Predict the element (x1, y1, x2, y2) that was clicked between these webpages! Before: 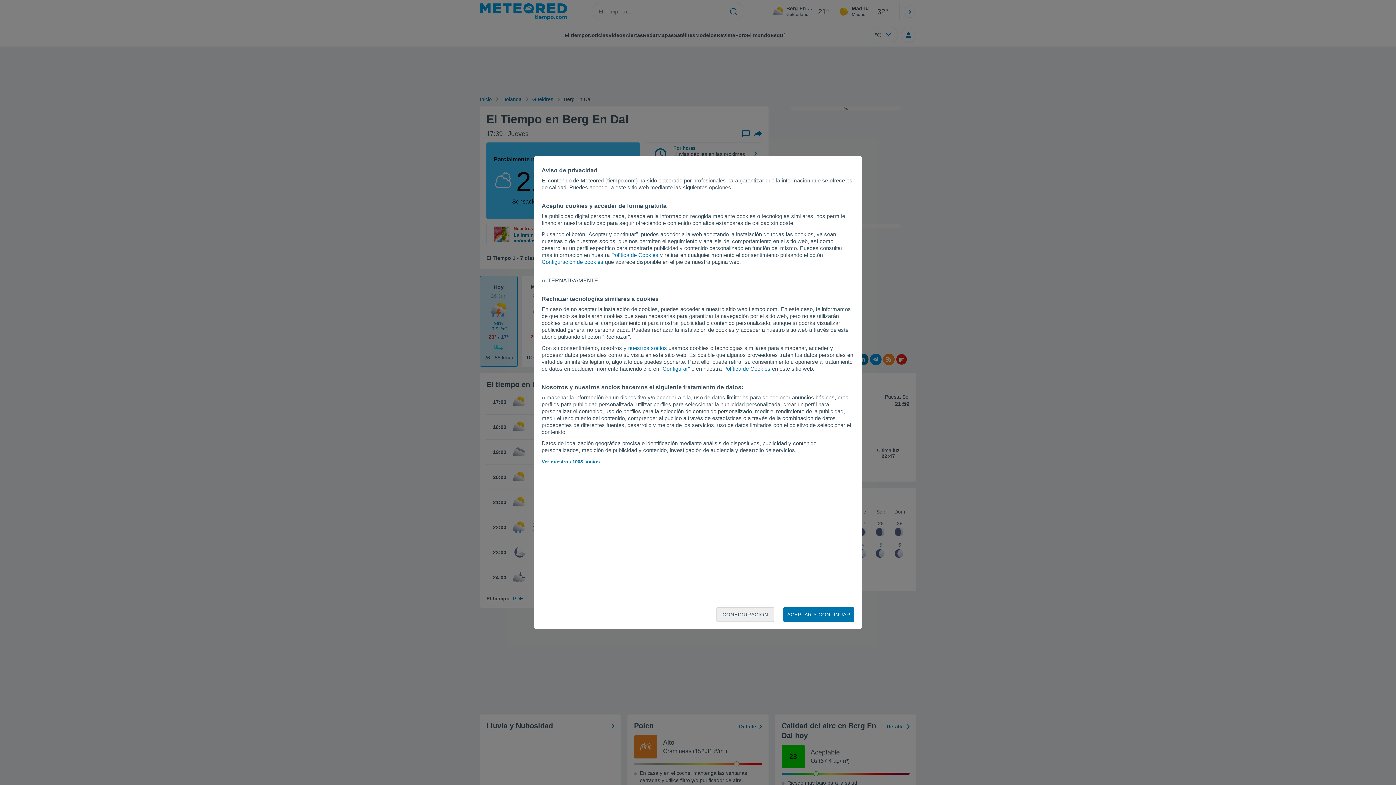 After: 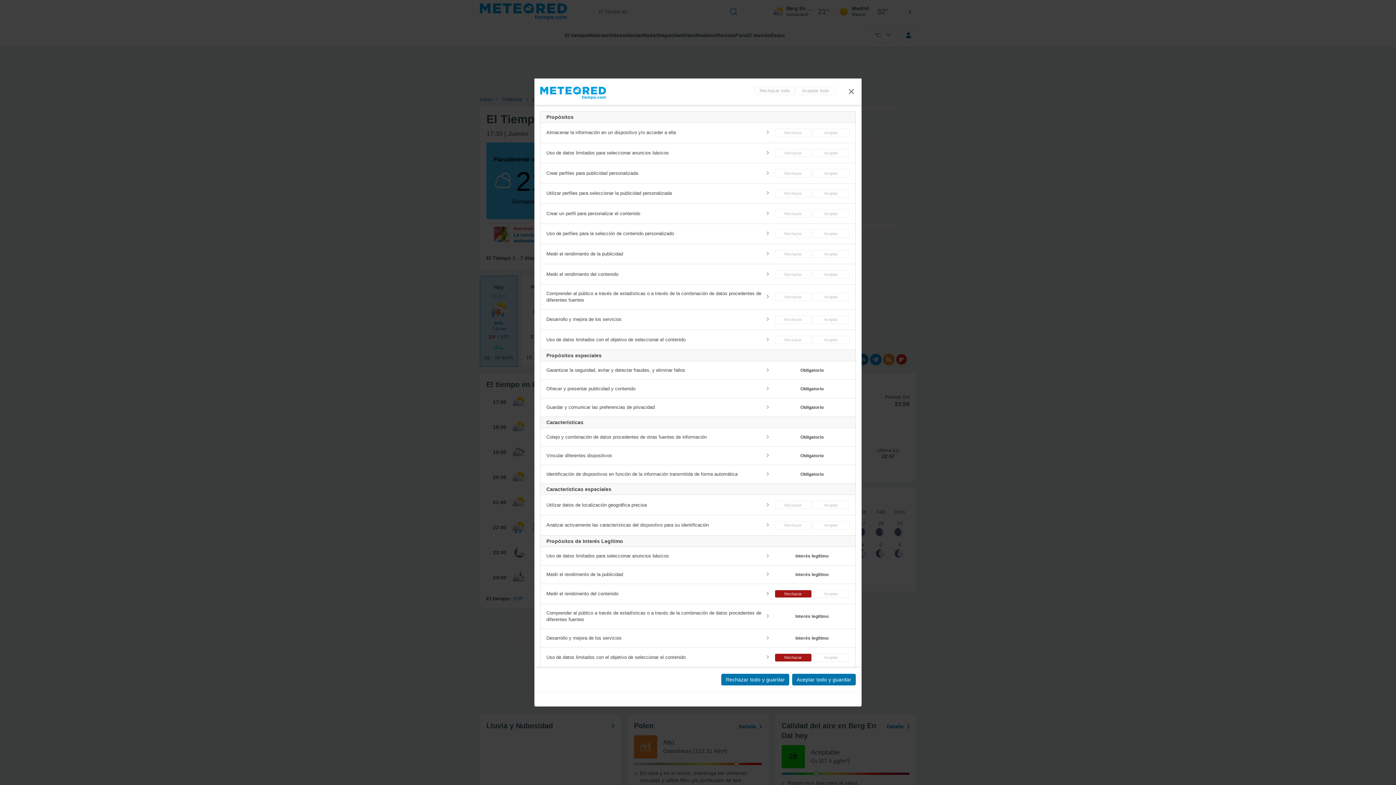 Action: bbox: (716, 607, 774, 622) label: CONFIGURACIÓN